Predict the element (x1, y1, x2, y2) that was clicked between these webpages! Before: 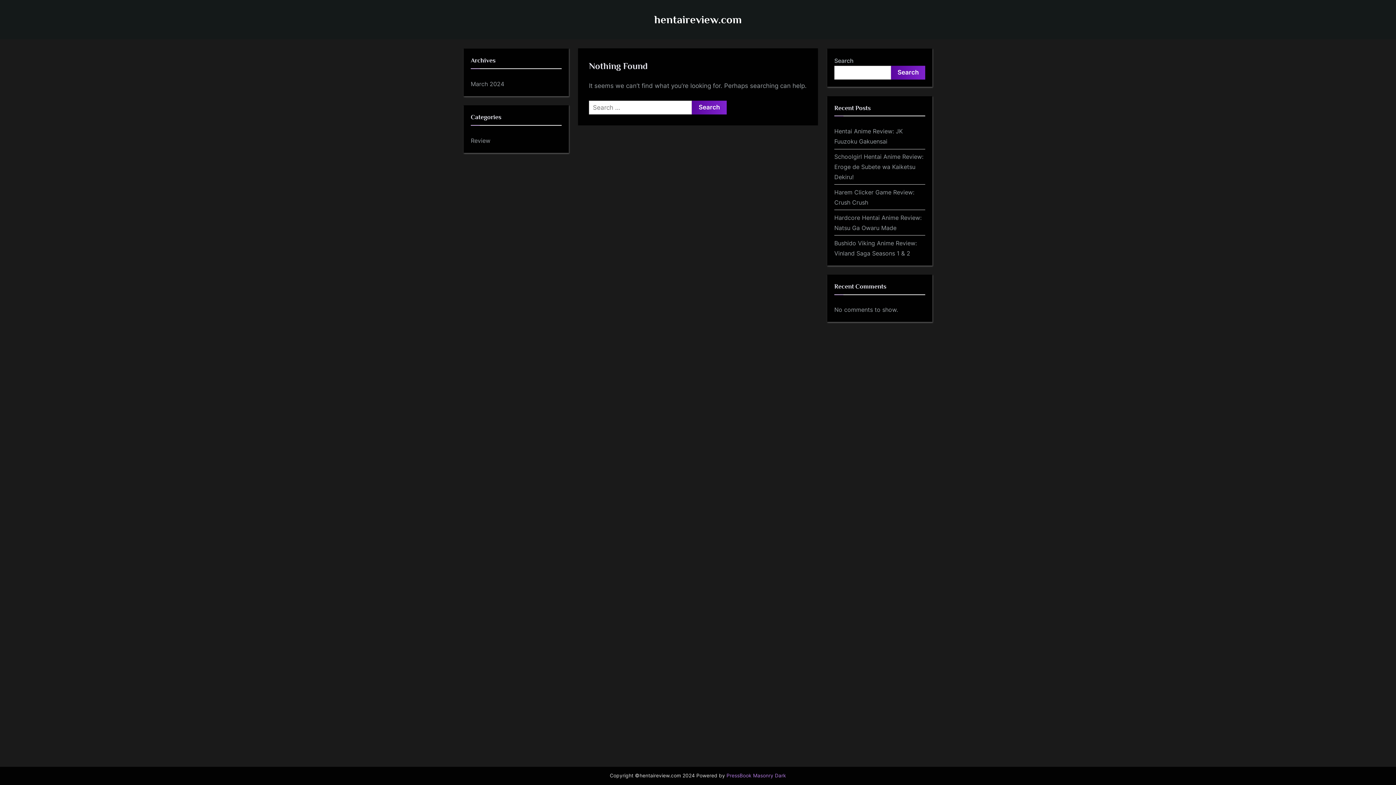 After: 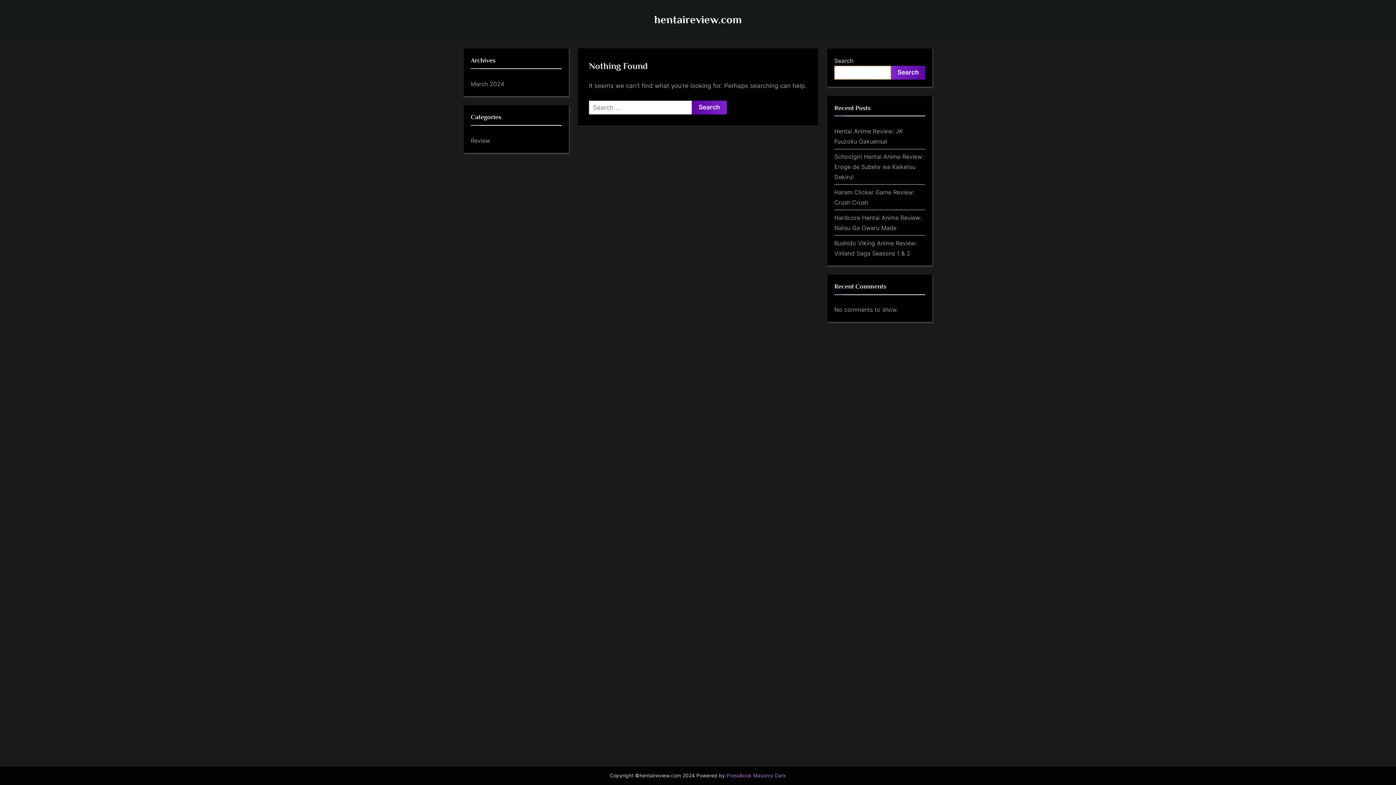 Action: bbox: (891, 65, 925, 79) label: Search